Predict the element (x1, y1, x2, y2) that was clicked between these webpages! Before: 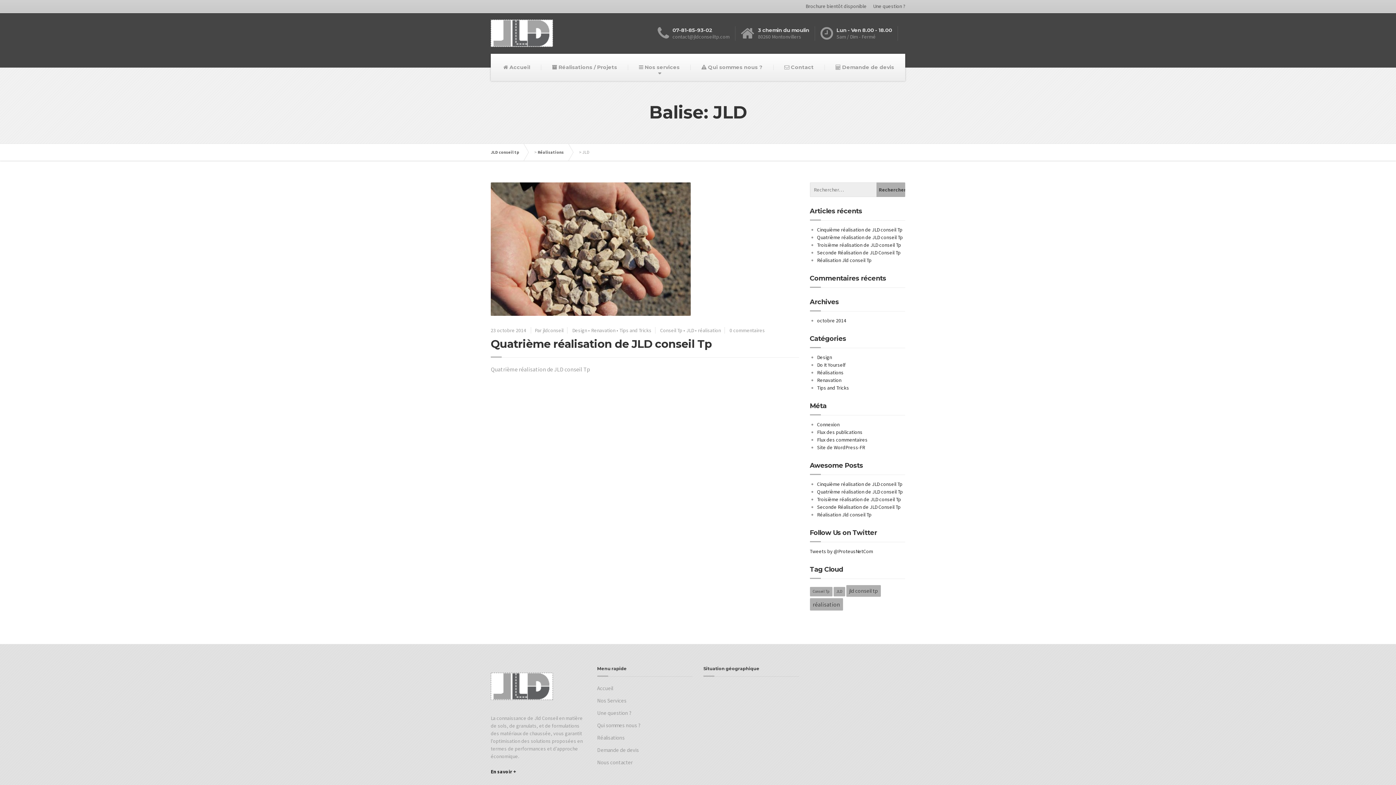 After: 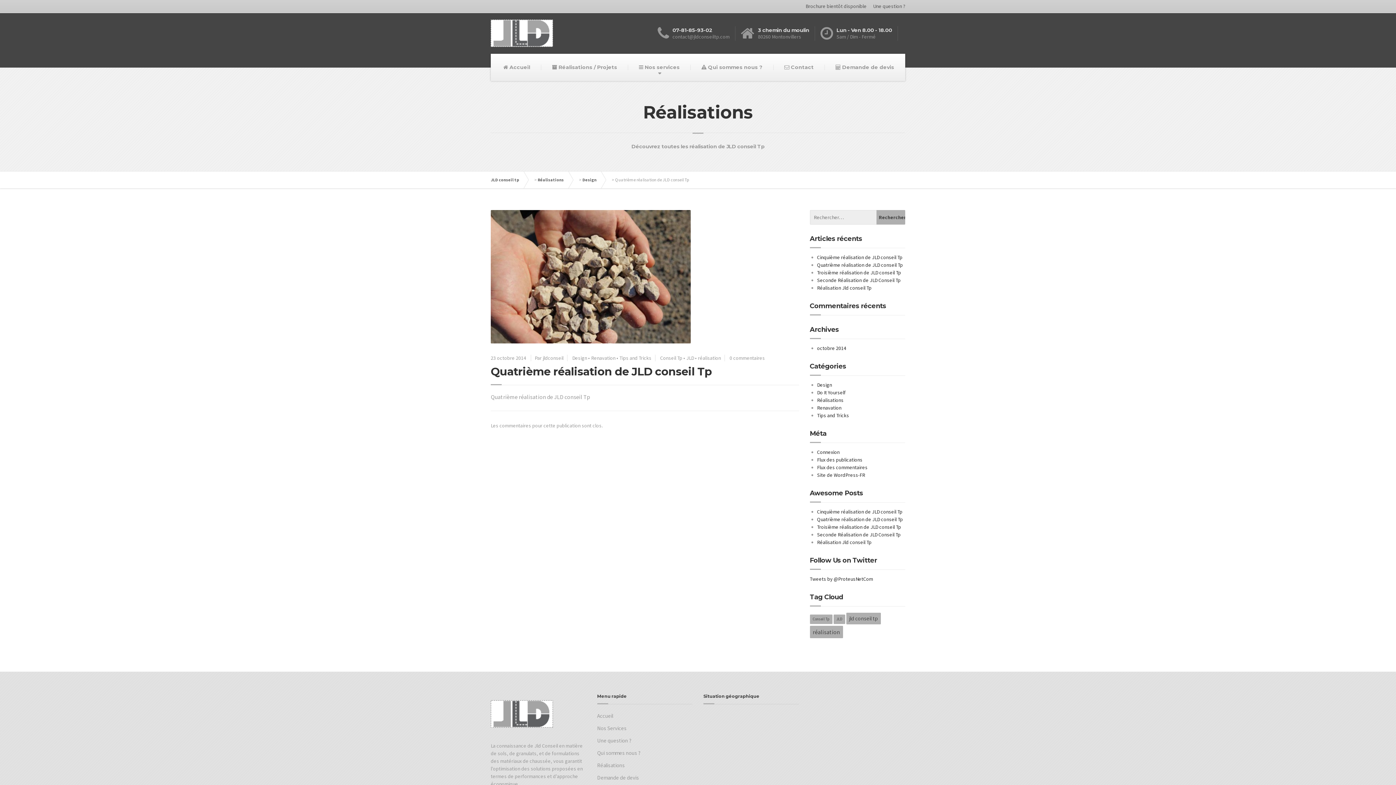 Action: label: 0 commentaires bbox: (729, 327, 765, 333)